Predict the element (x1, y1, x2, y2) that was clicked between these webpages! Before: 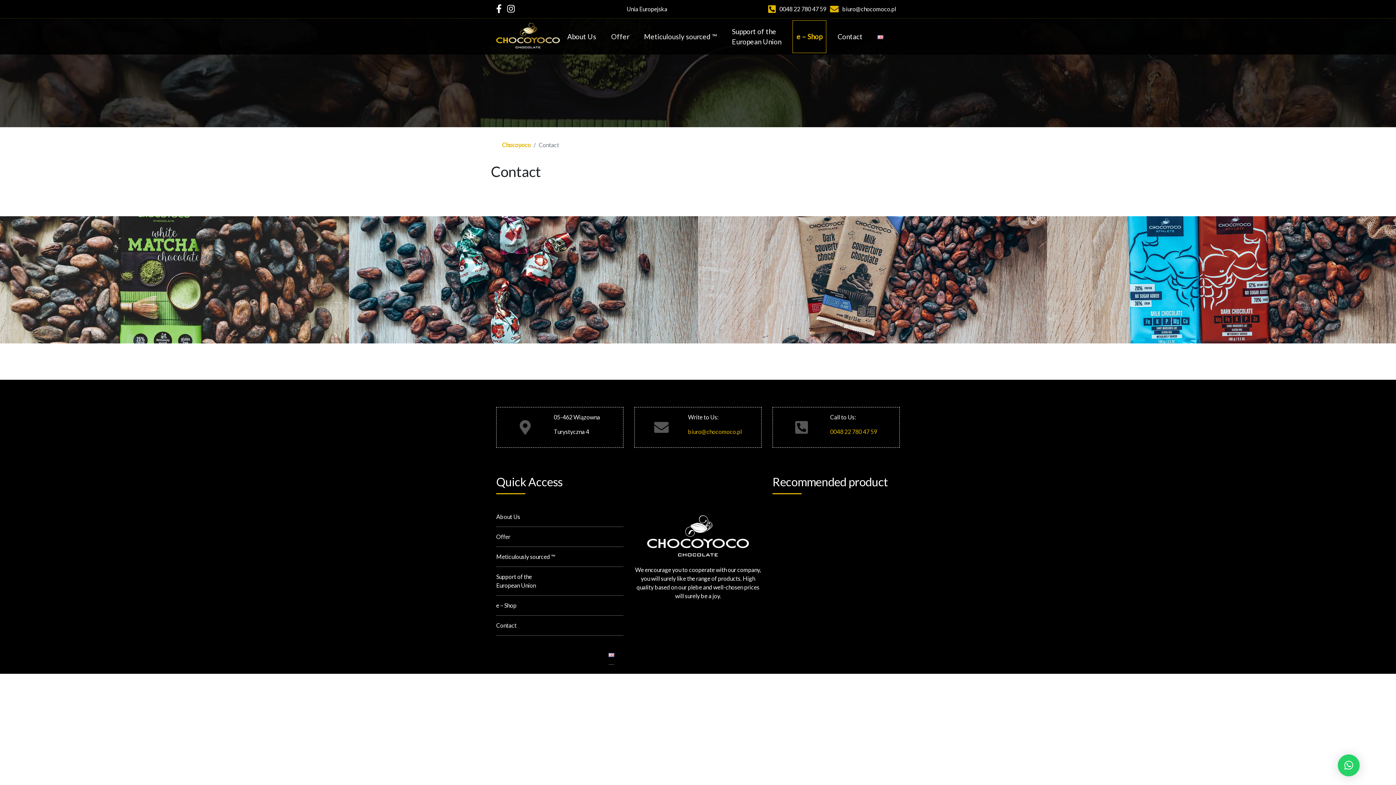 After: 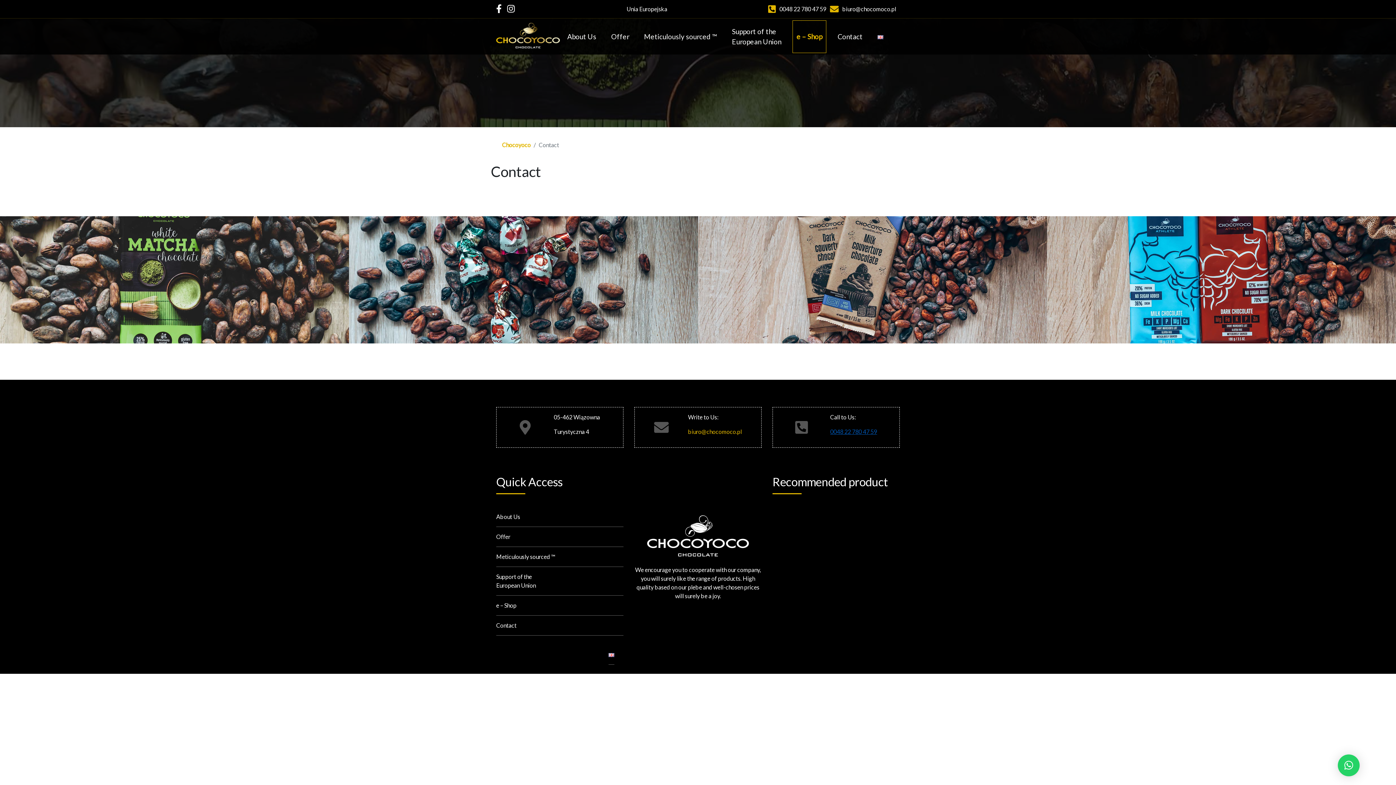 Action: bbox: (830, 428, 877, 435) label: 0048 22 780 47 59